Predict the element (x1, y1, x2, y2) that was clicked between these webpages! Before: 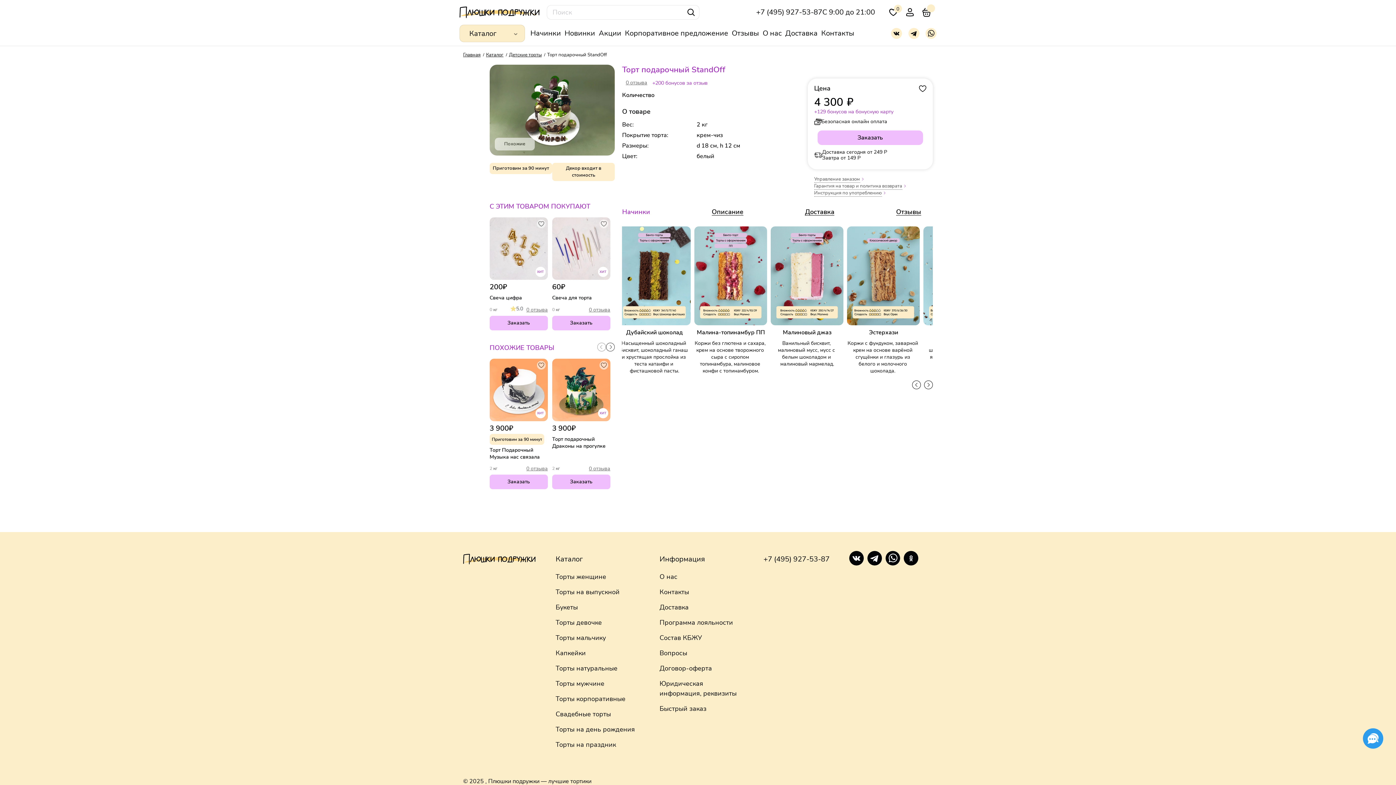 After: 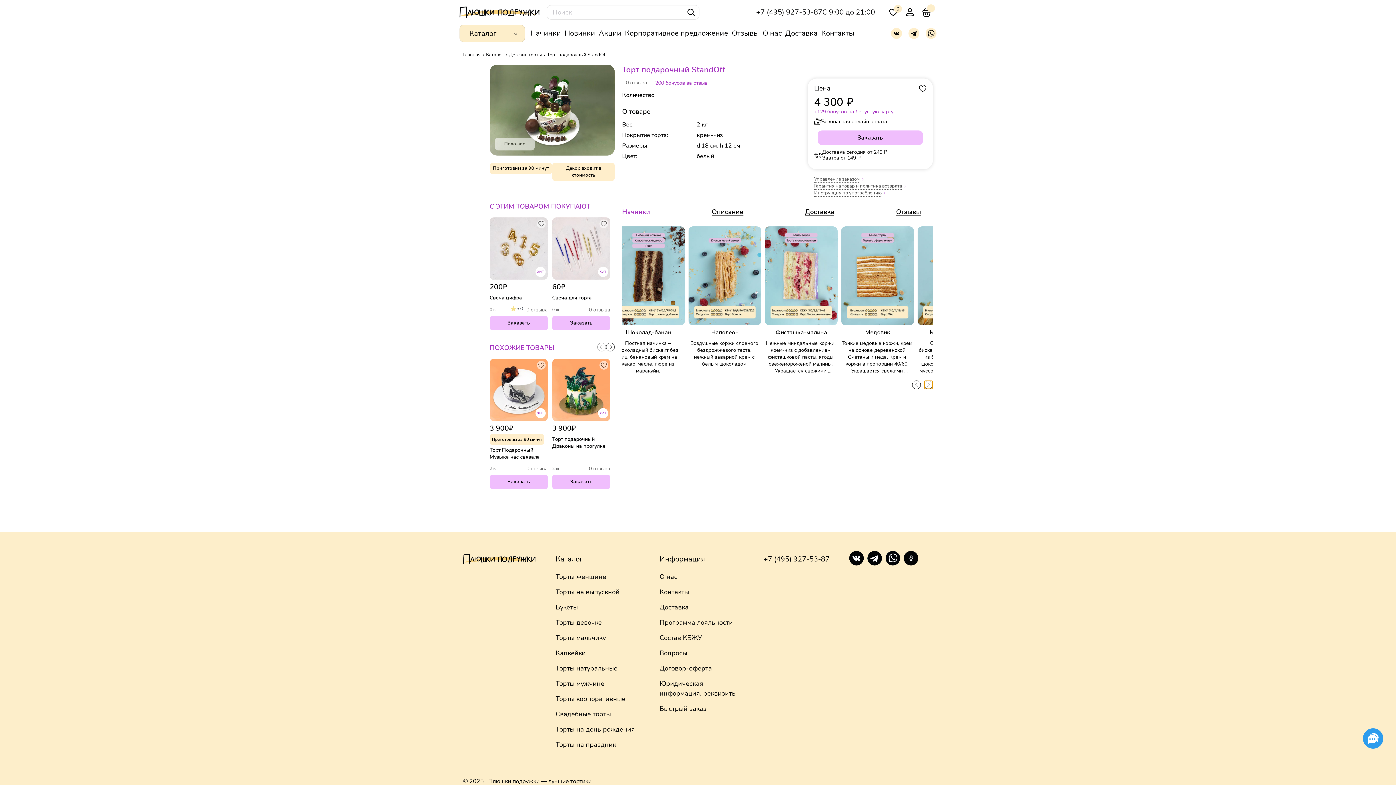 Action: label: Next bbox: (924, 380, 933, 389)